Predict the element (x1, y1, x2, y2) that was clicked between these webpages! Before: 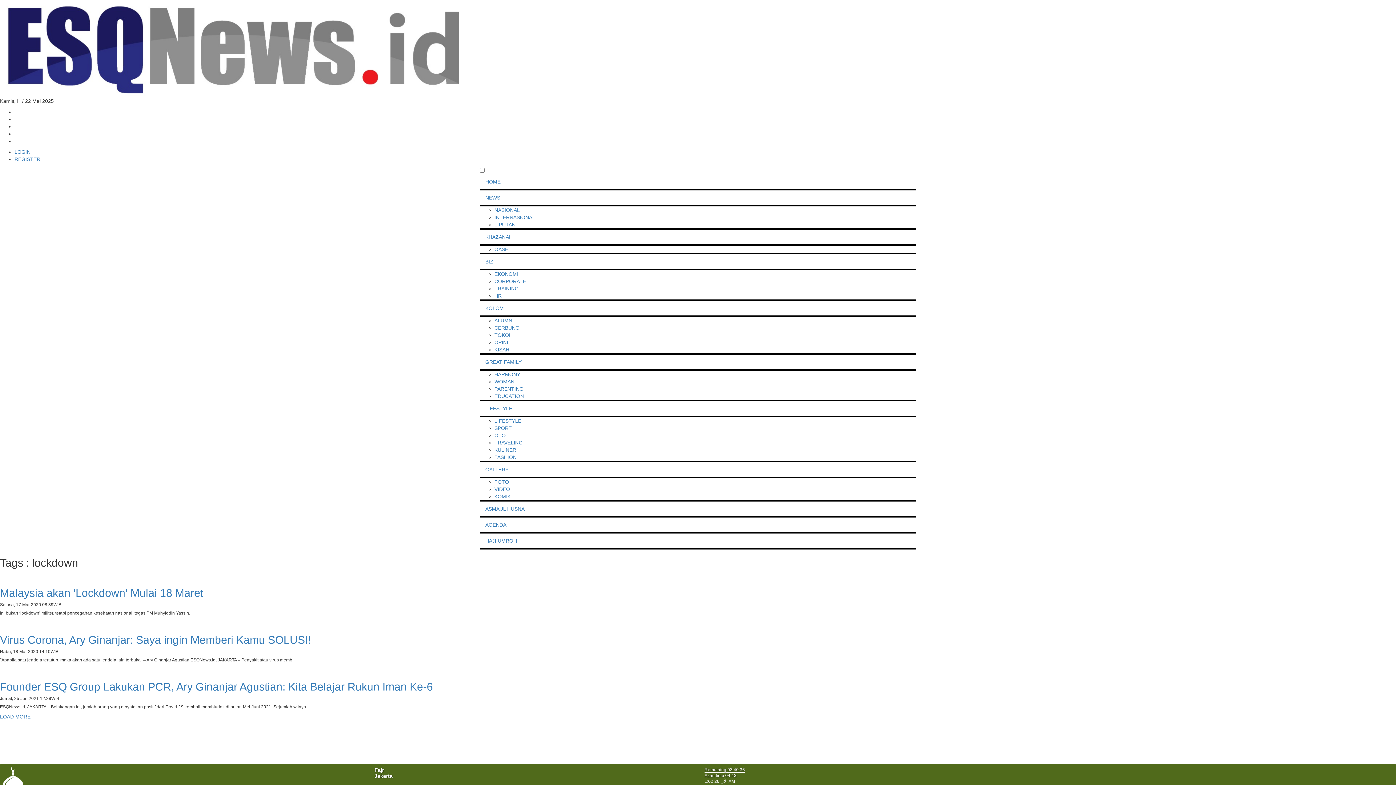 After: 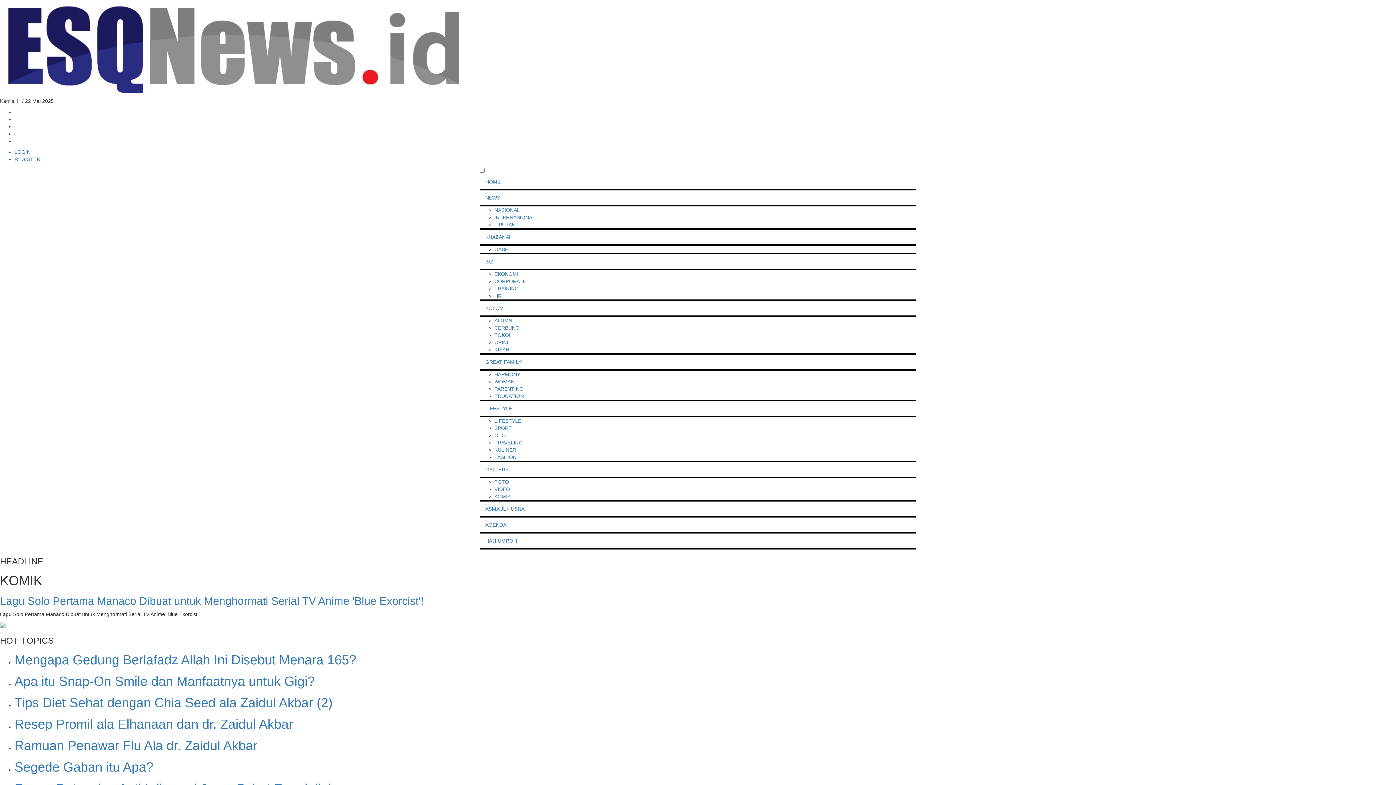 Action: label: GALLERY bbox: (480, 462, 916, 478)